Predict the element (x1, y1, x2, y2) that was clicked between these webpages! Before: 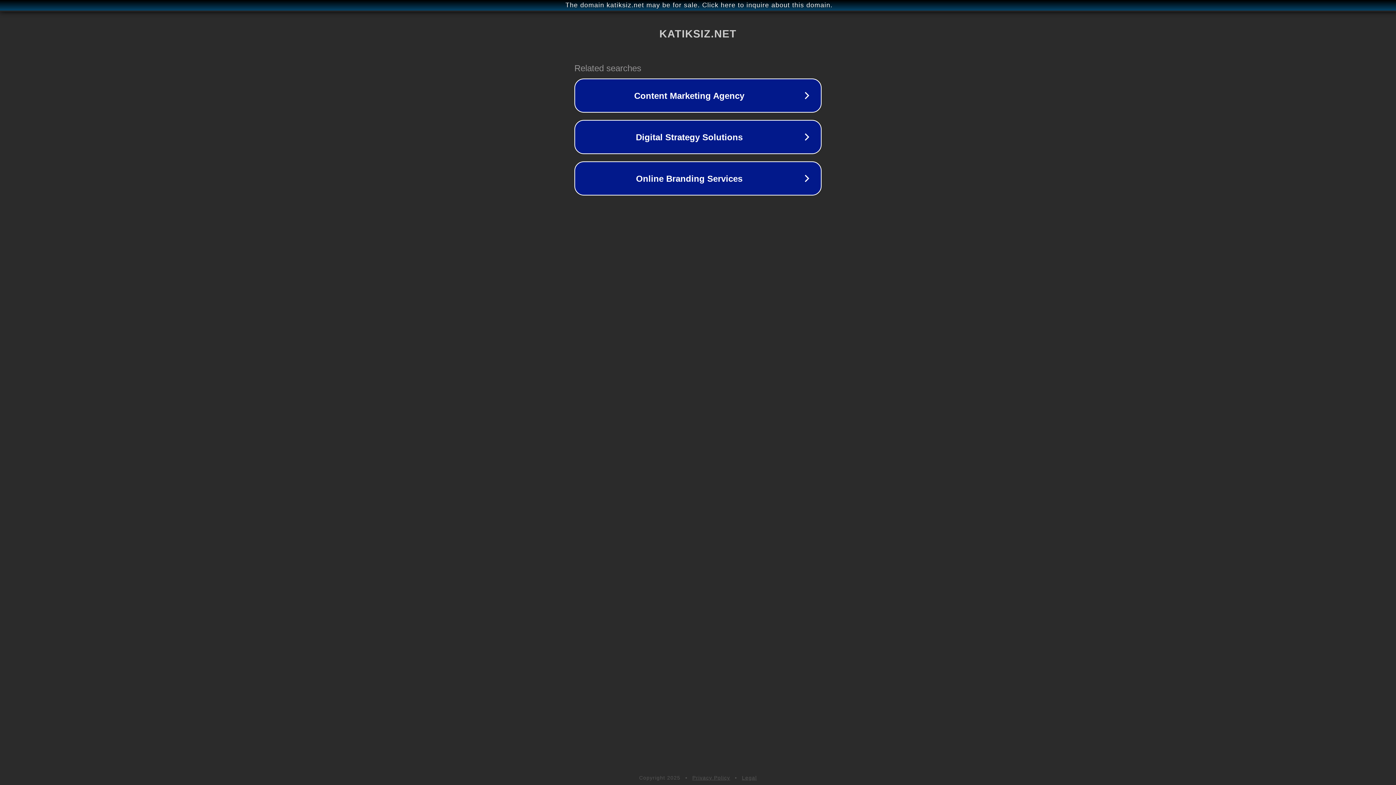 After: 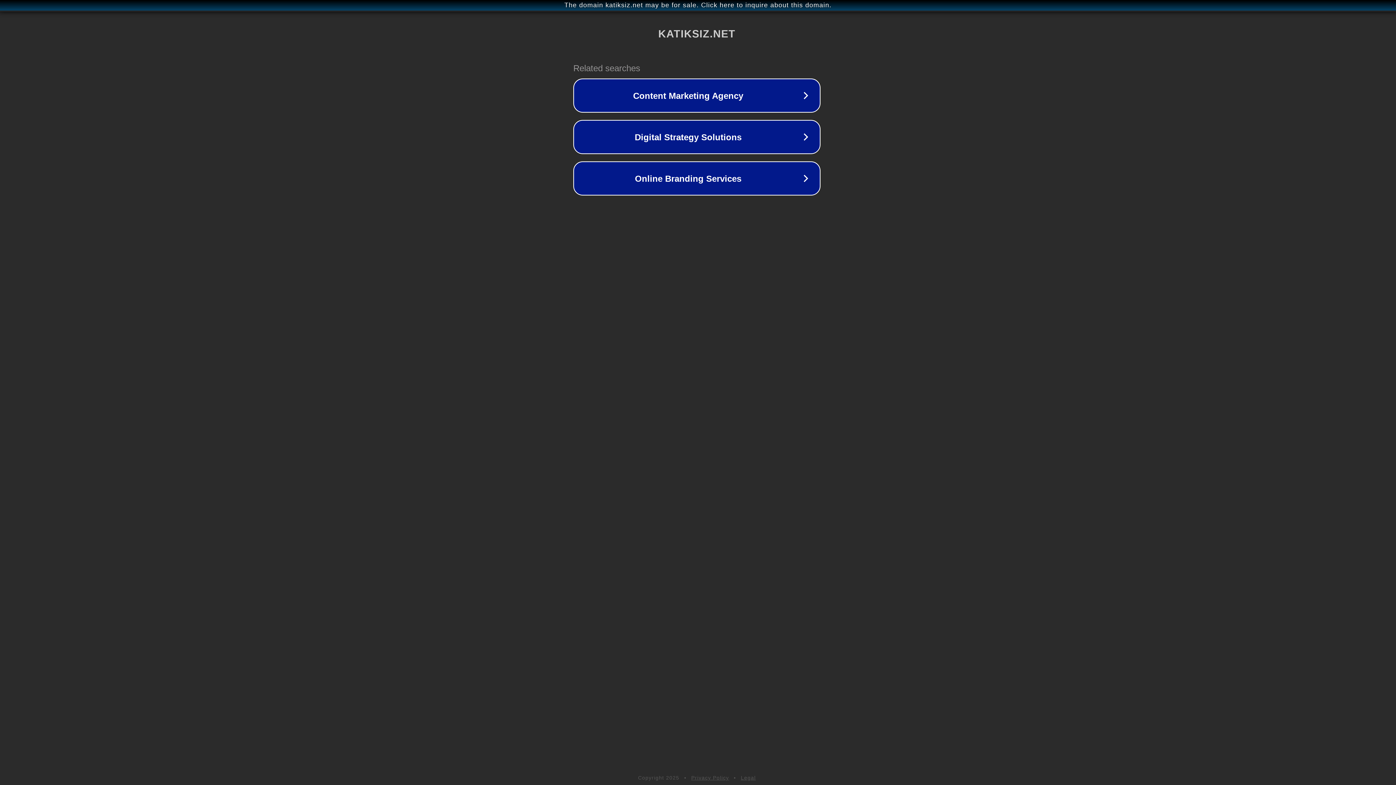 Action: label: The domain katiksiz.net may be for sale. Click here to inquire about this domain. bbox: (1, 1, 1397, 9)